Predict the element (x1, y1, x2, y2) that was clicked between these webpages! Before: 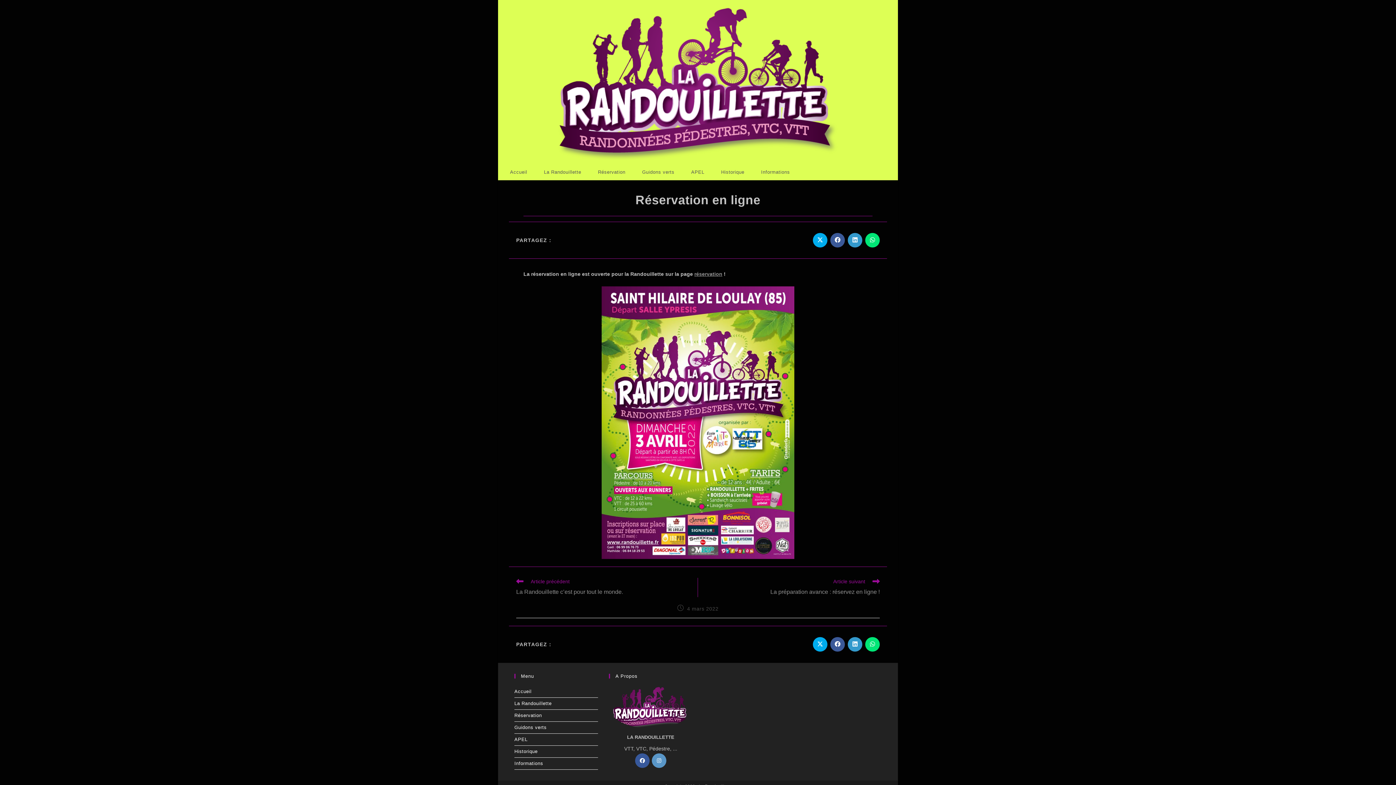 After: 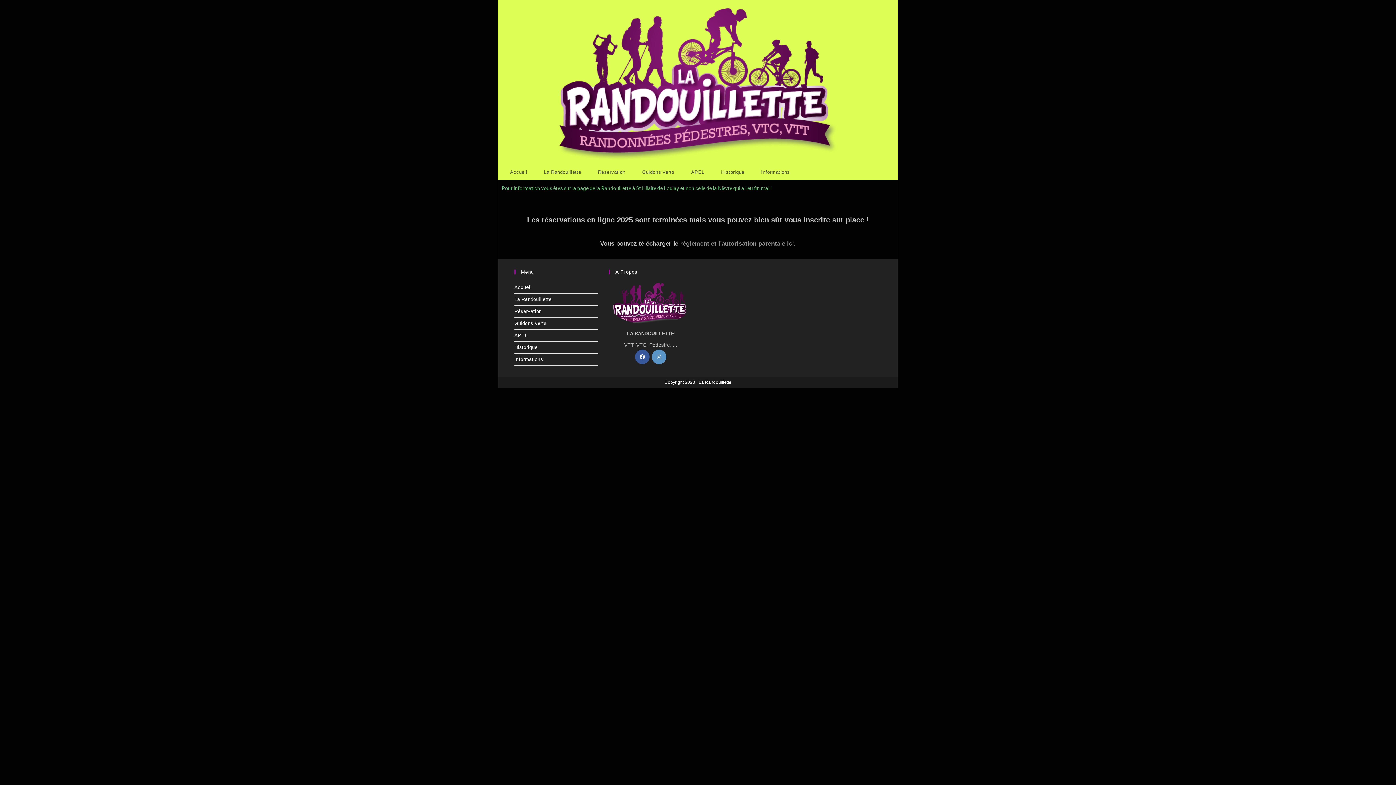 Action: label: Réservation bbox: (514, 710, 598, 721)